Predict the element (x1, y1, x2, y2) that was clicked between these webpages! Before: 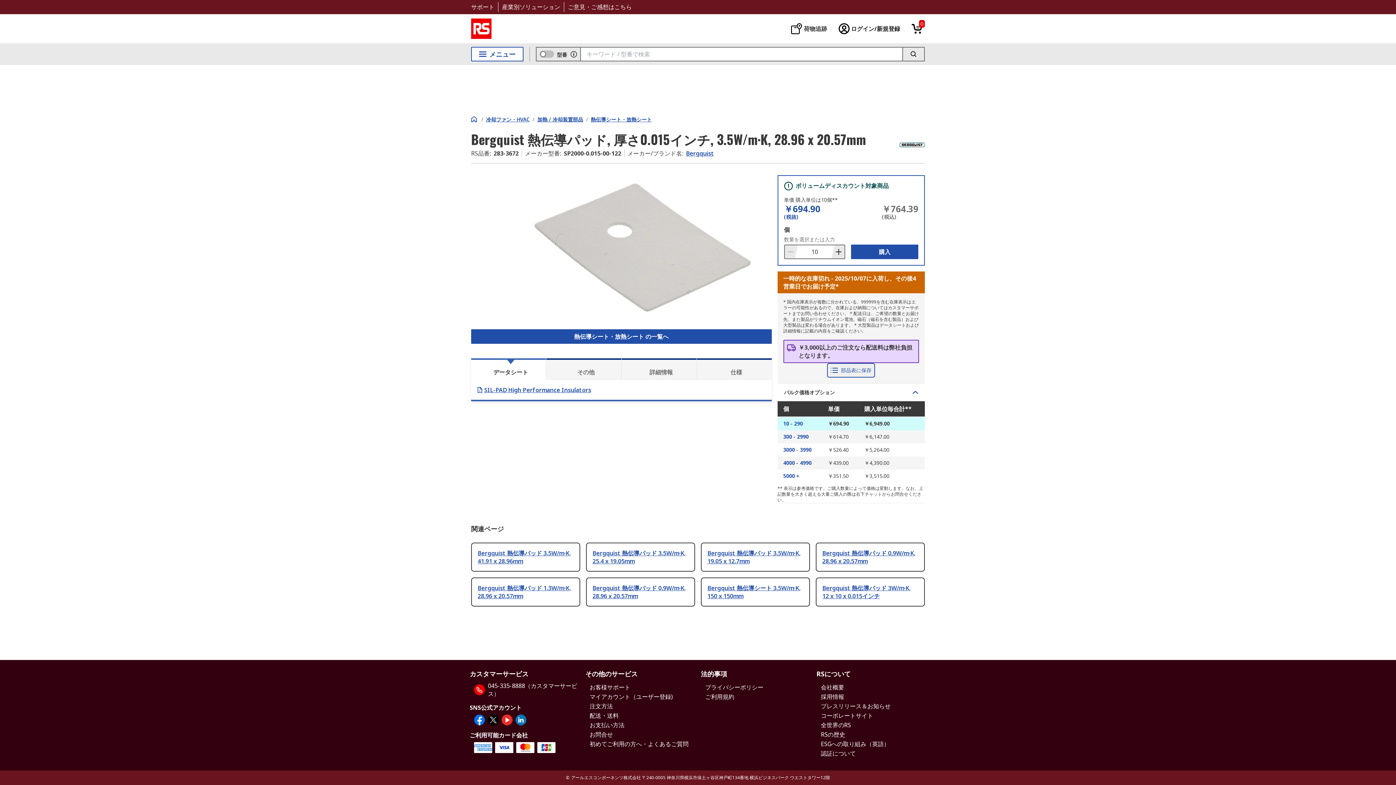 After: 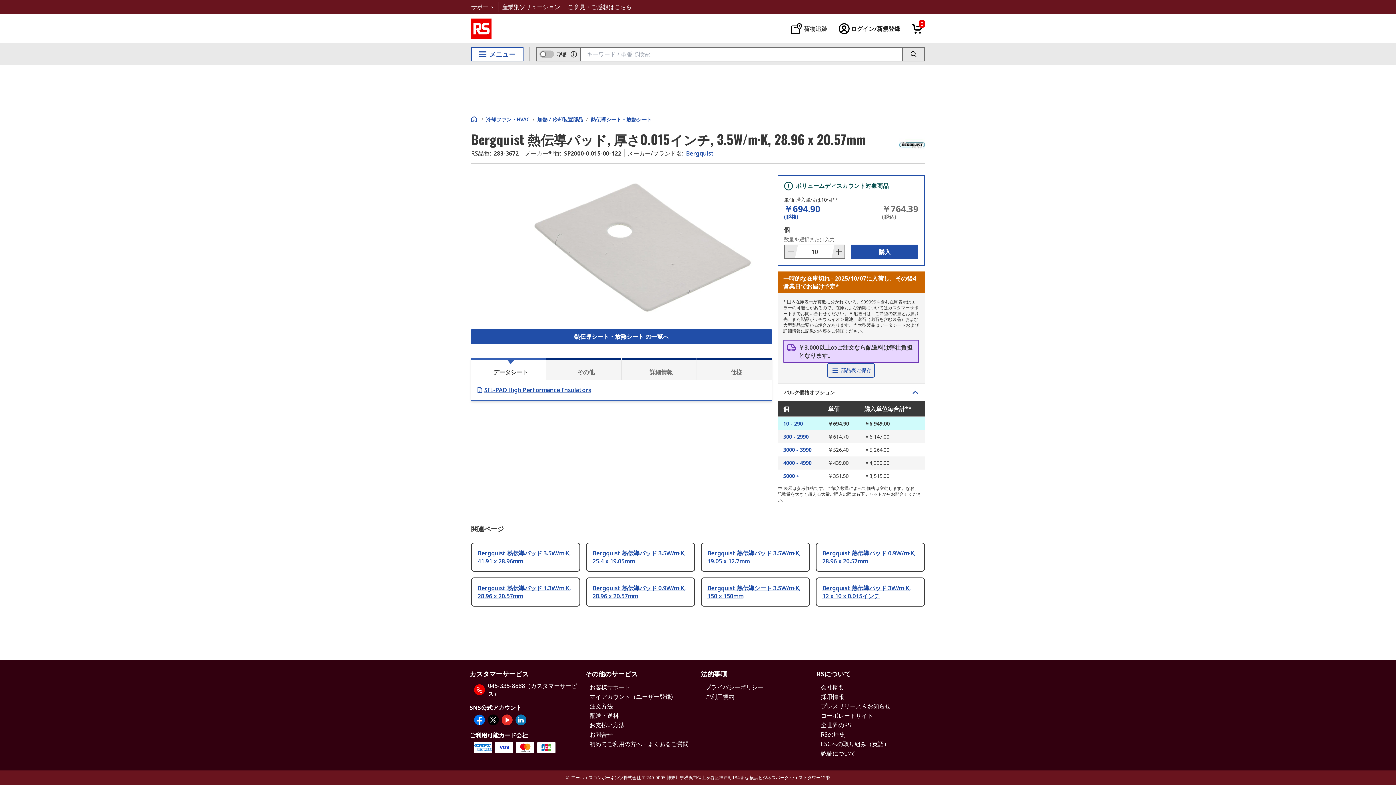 Action: bbox: (696, 358, 771, 380) label: 仕様